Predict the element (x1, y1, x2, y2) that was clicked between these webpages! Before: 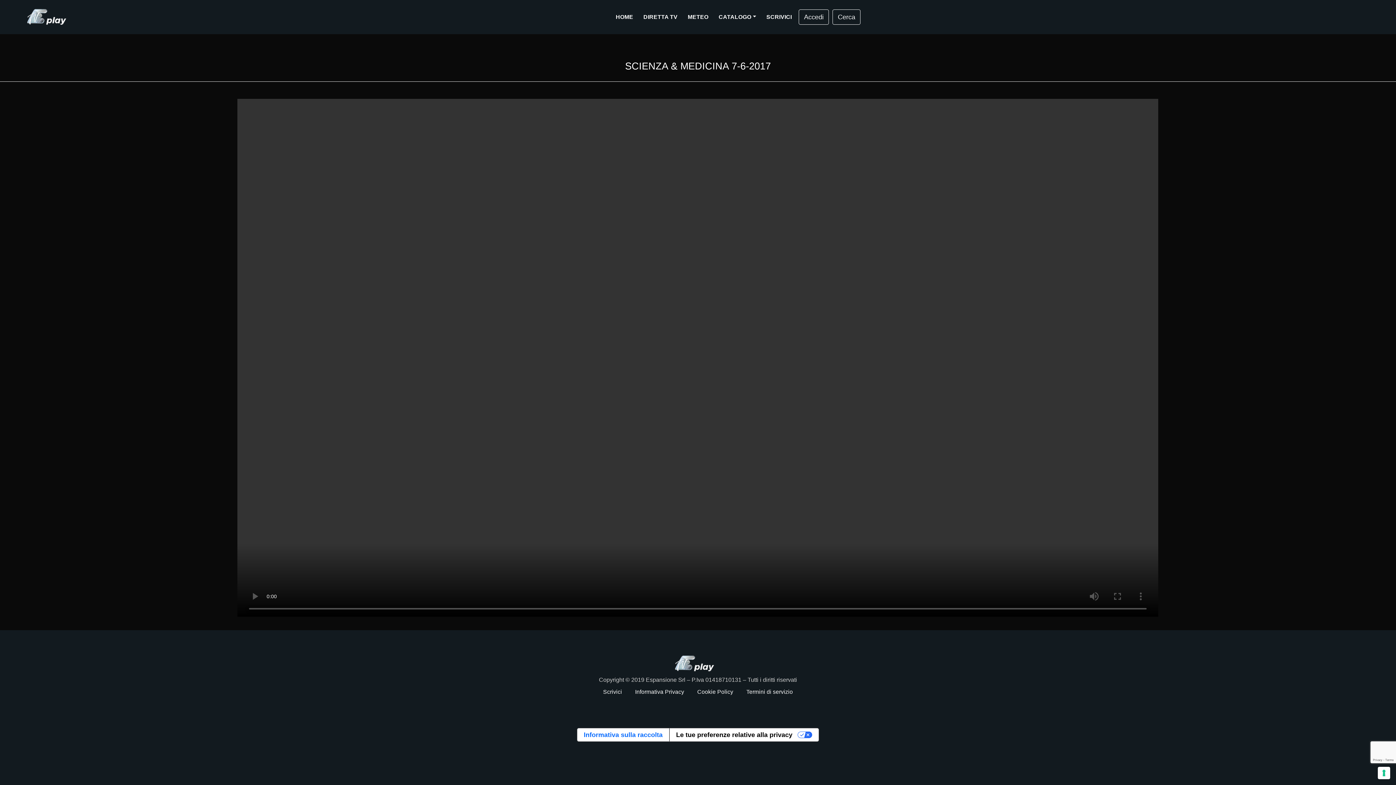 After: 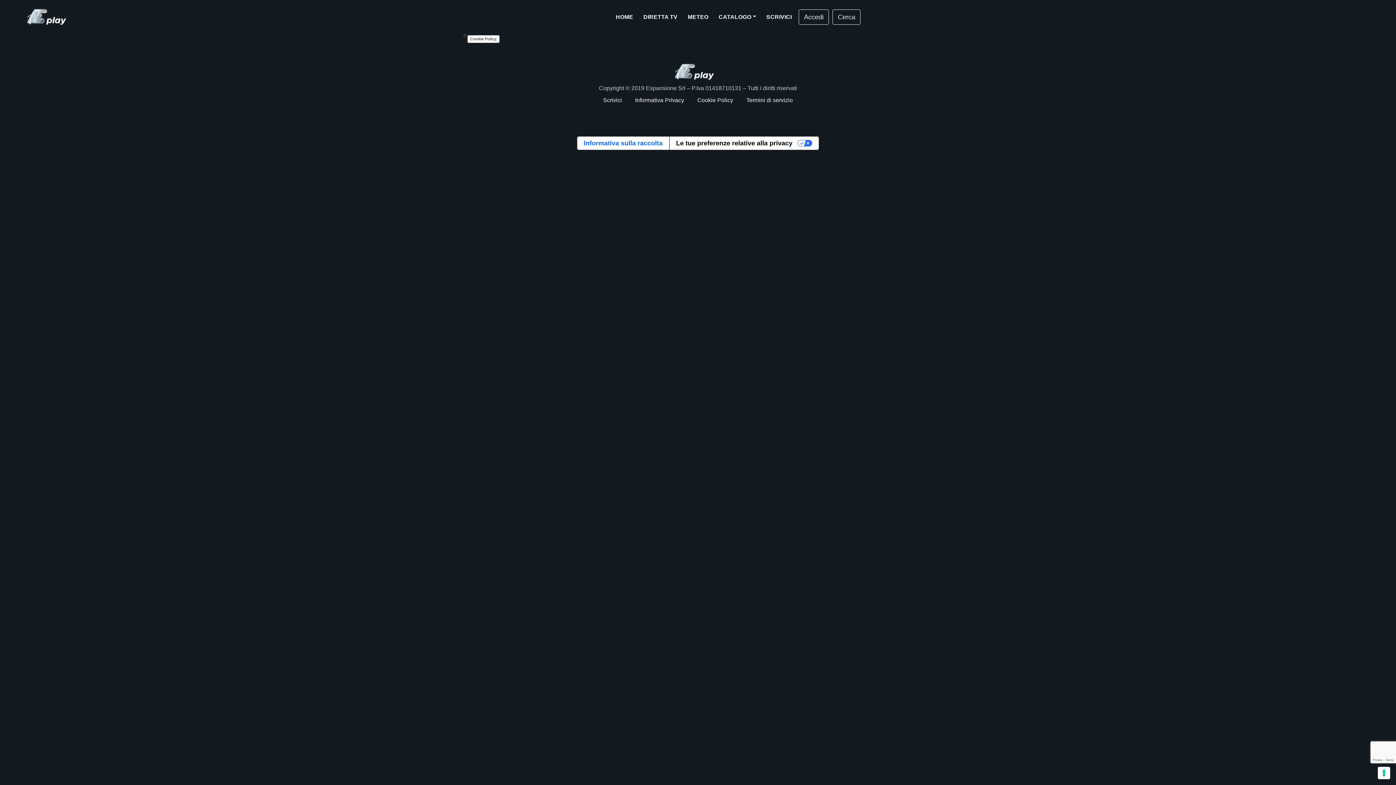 Action: bbox: (690, 684, 739, 699) label: Cookie Policy